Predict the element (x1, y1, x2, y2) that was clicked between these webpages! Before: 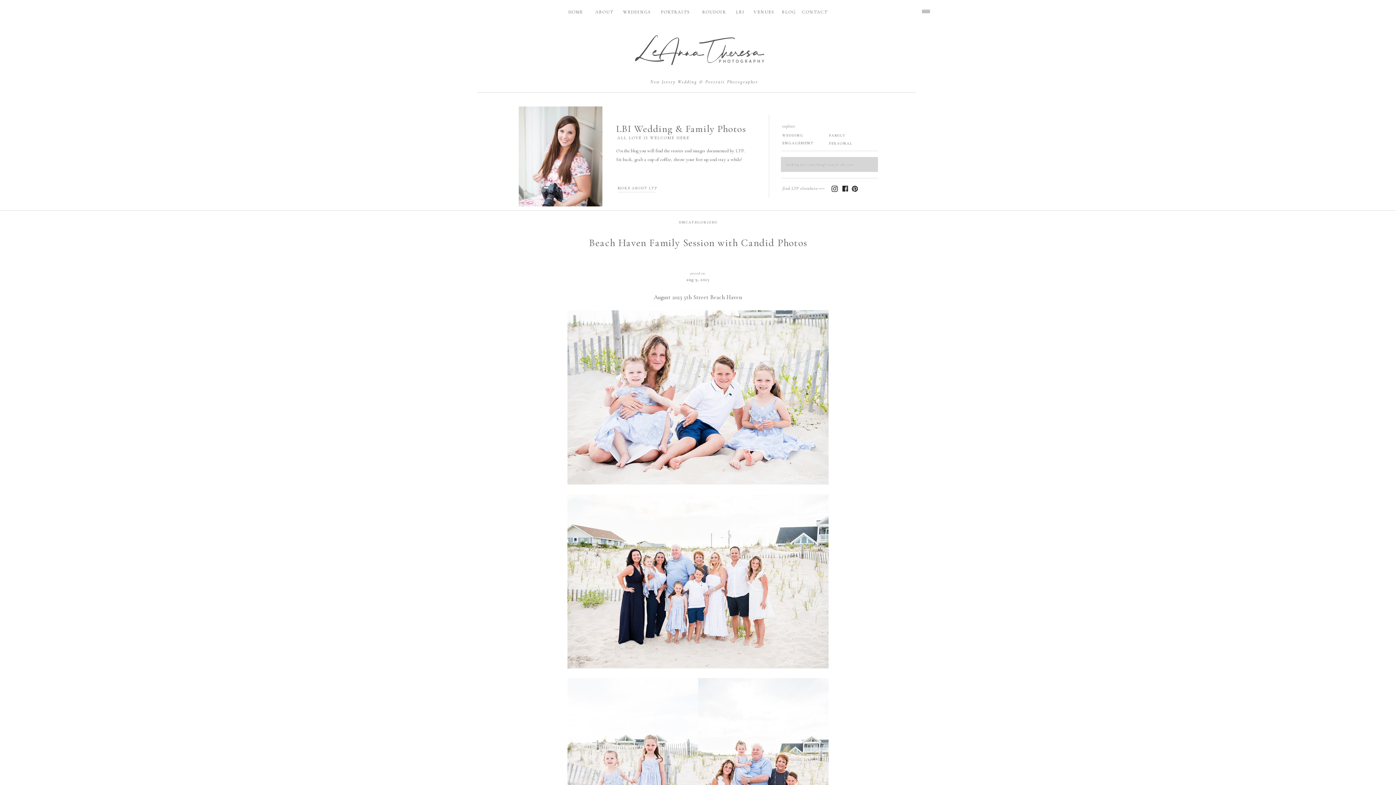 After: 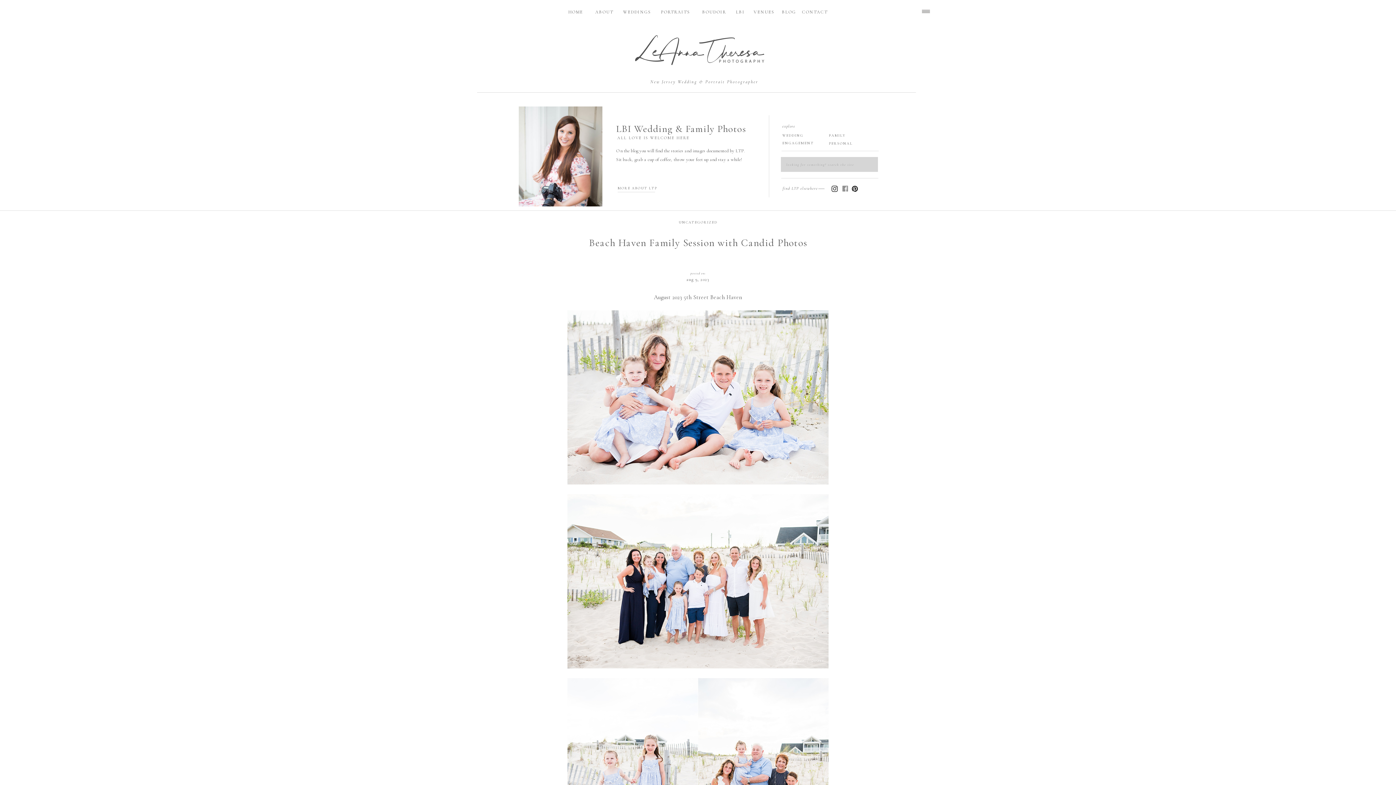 Action: bbox: (842, 185, 848, 192)